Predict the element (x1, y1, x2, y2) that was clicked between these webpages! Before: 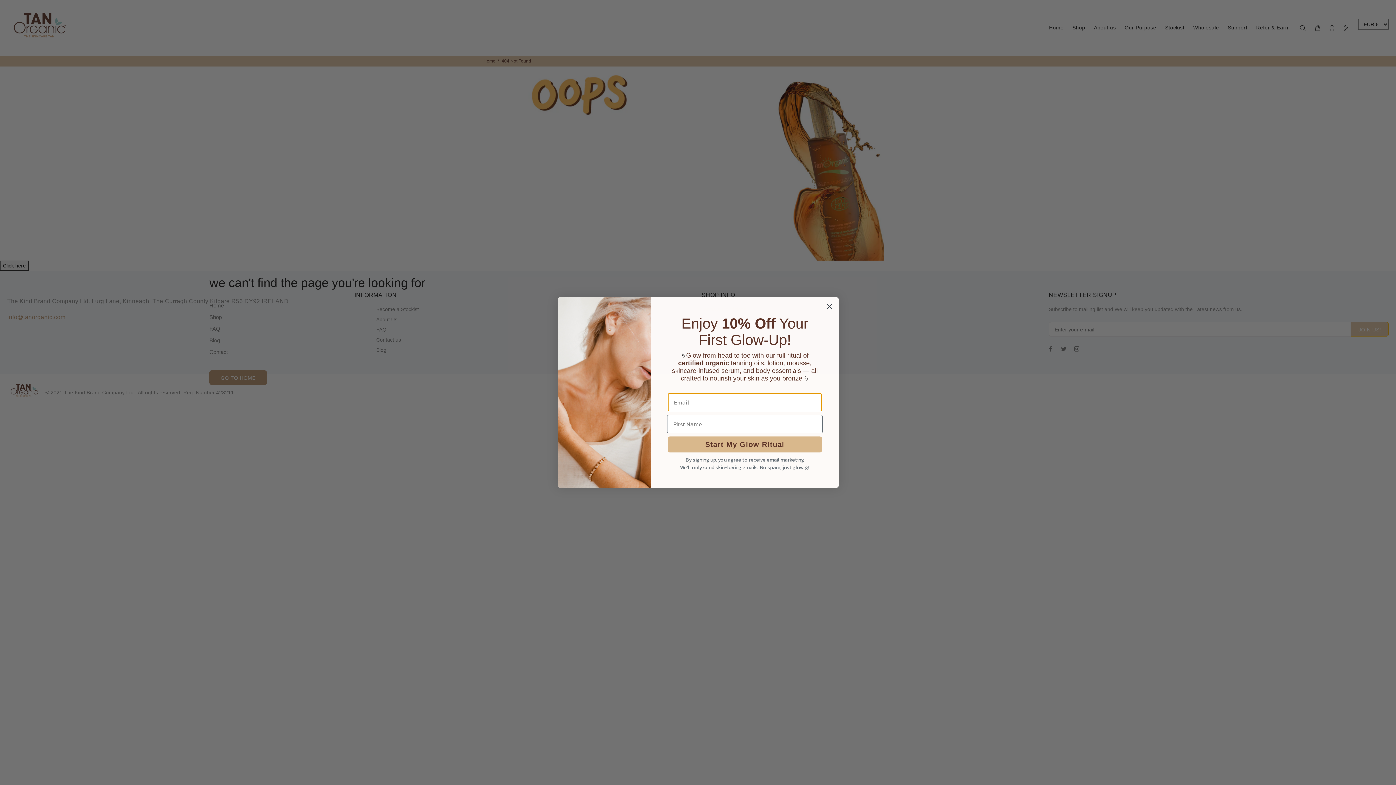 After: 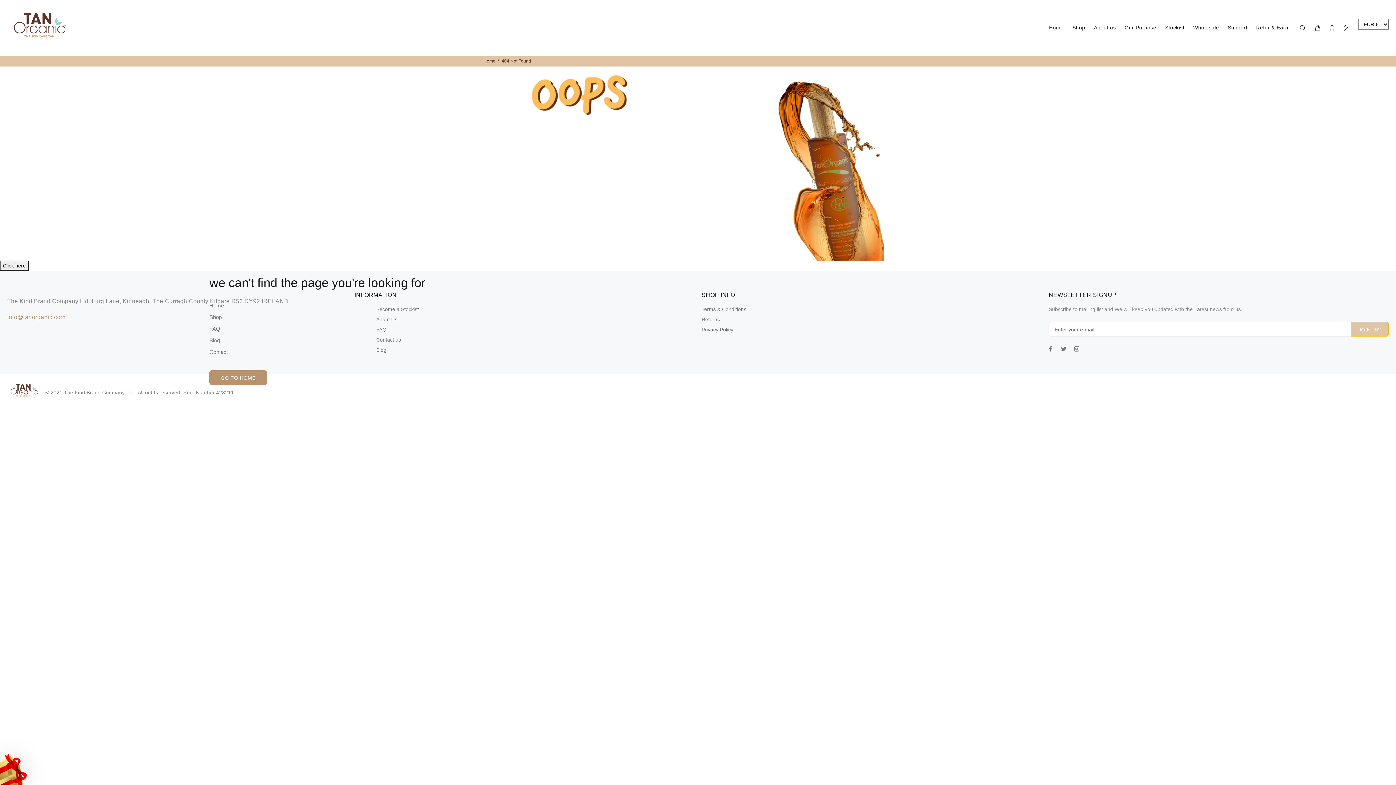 Action: label: Close dialog bbox: (823, 322, 835, 335)